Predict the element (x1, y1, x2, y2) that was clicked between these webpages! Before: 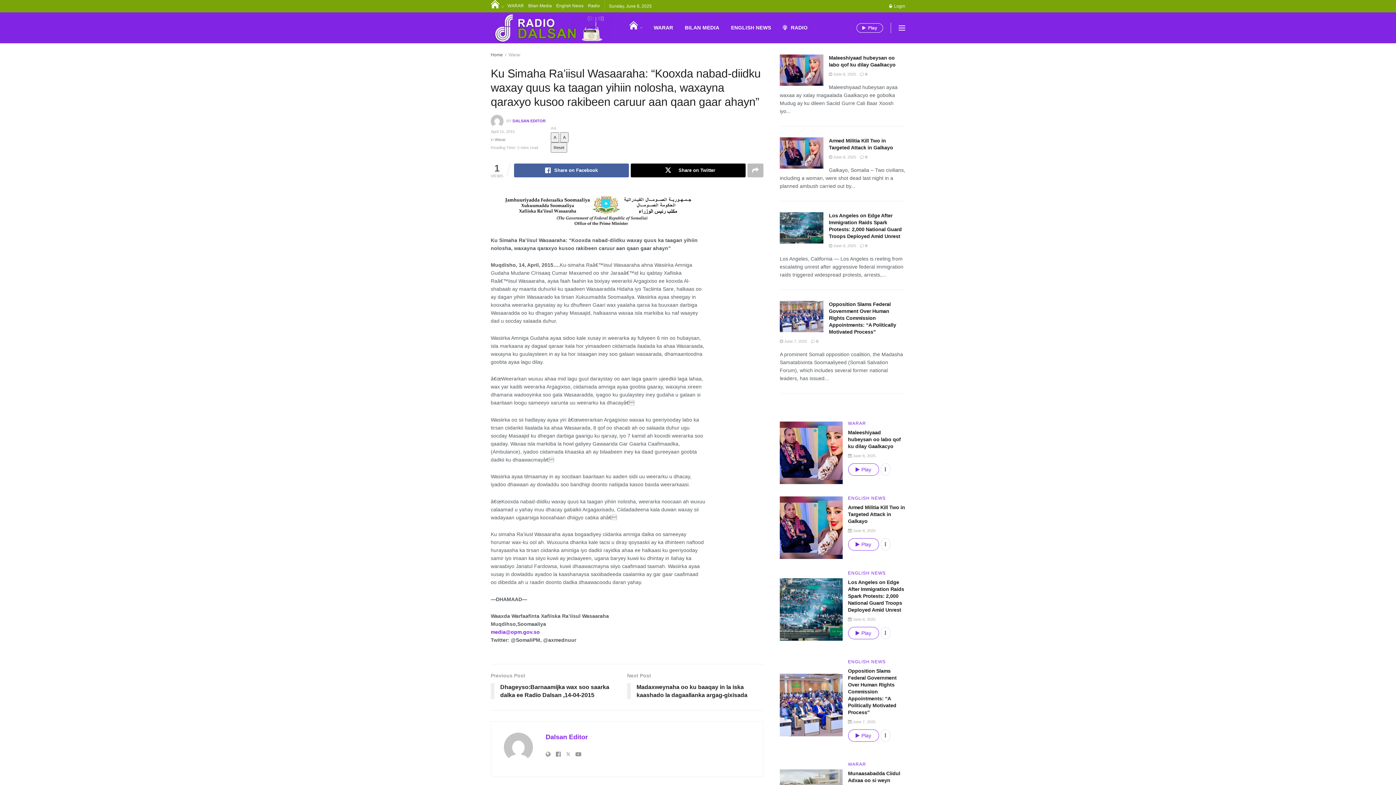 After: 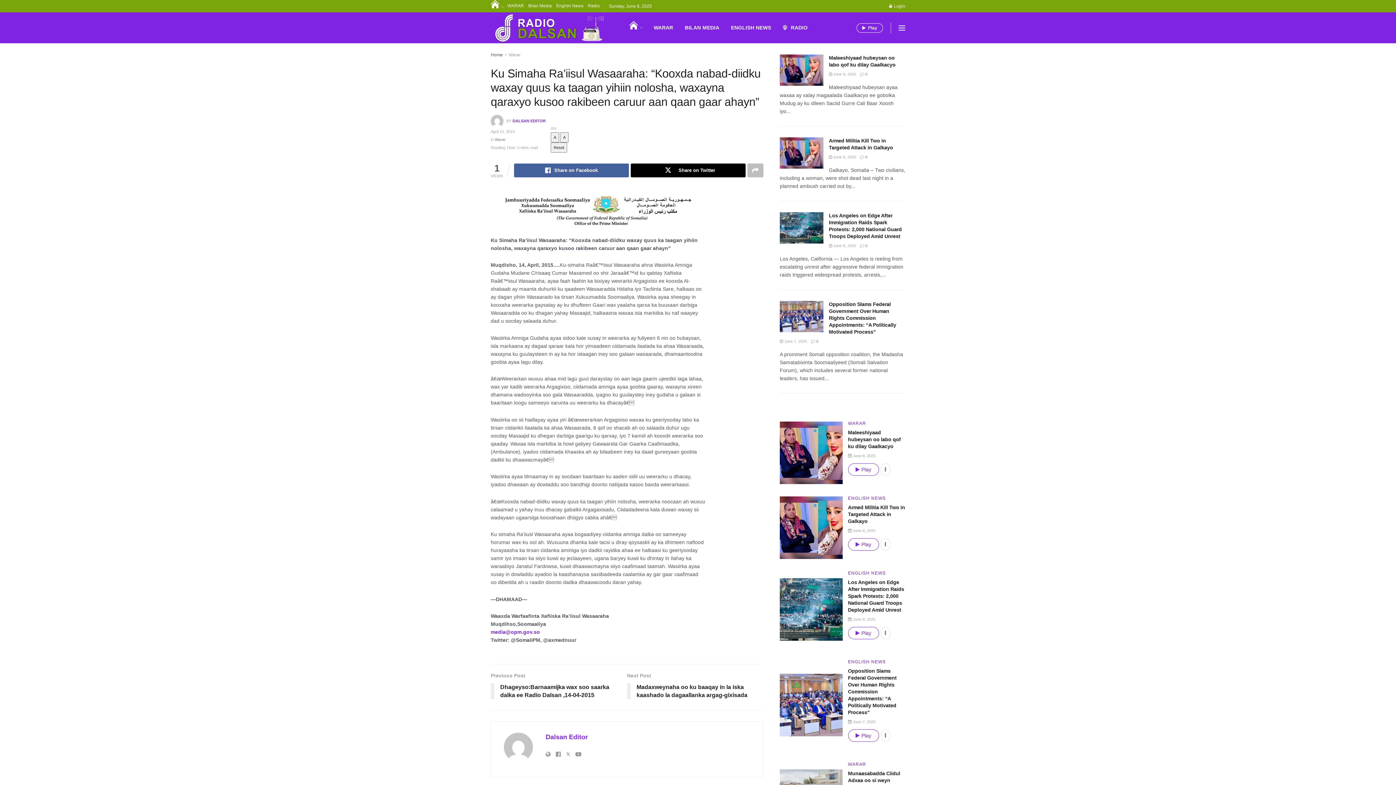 Action: label: WARAR bbox: (507, 0, 524, 11)